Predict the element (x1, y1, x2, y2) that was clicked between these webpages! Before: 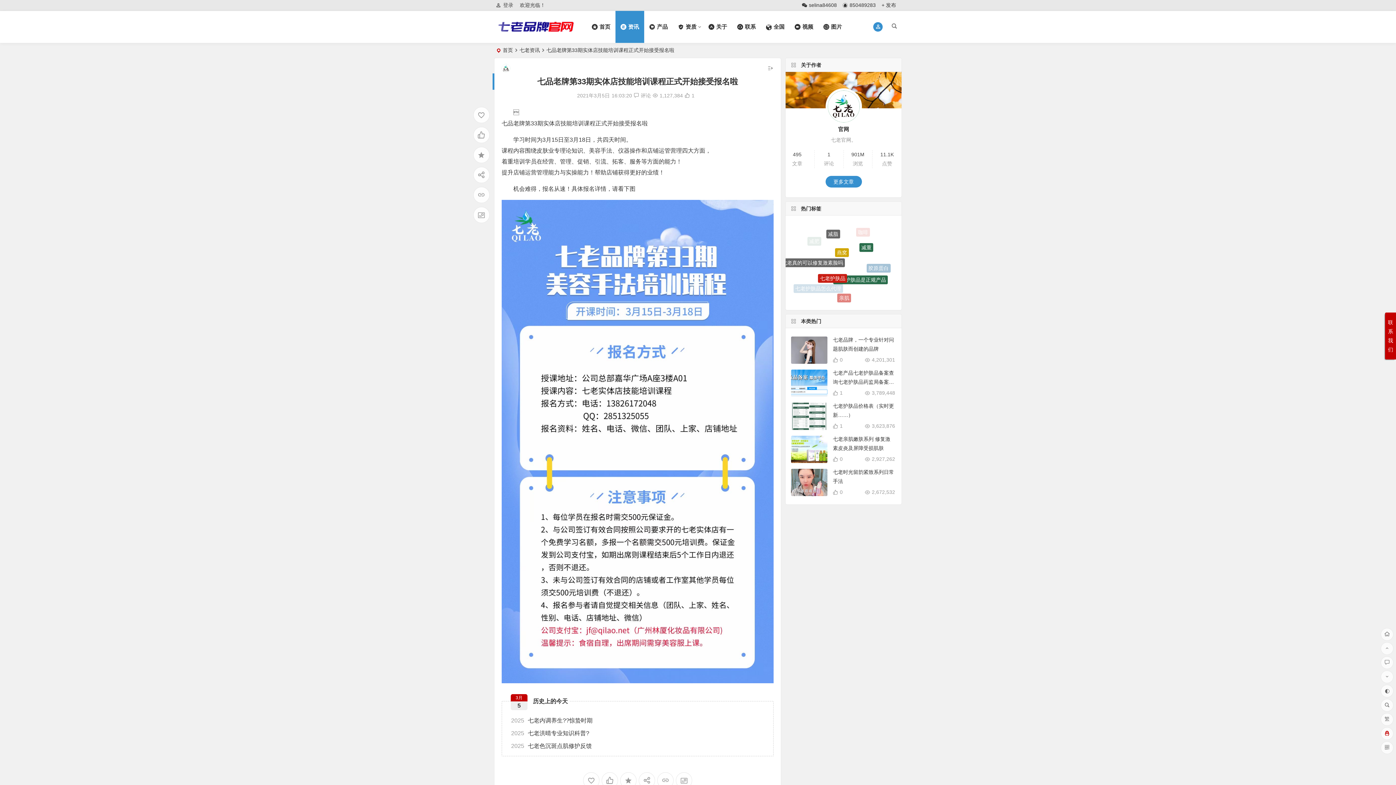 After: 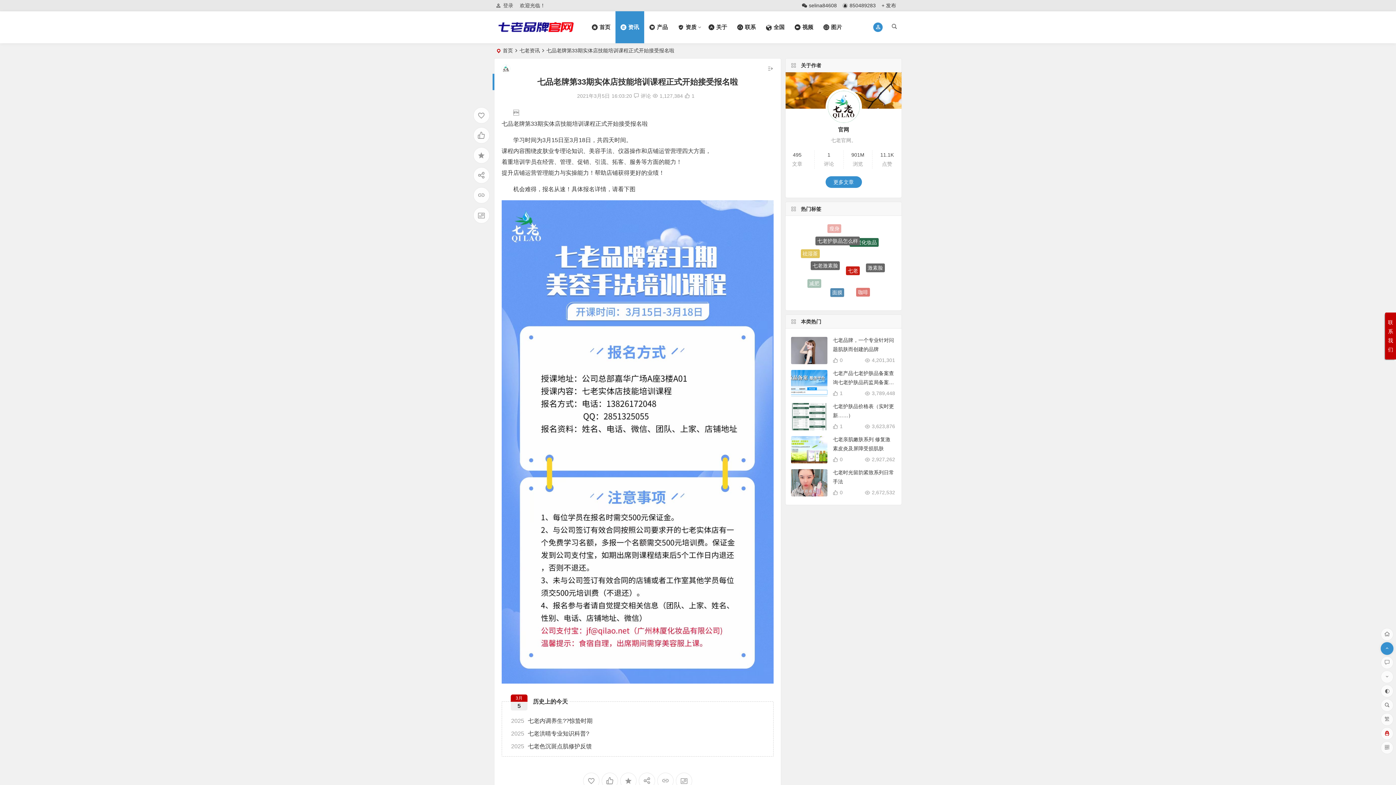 Action: bbox: (1381, 642, 1393, 655)